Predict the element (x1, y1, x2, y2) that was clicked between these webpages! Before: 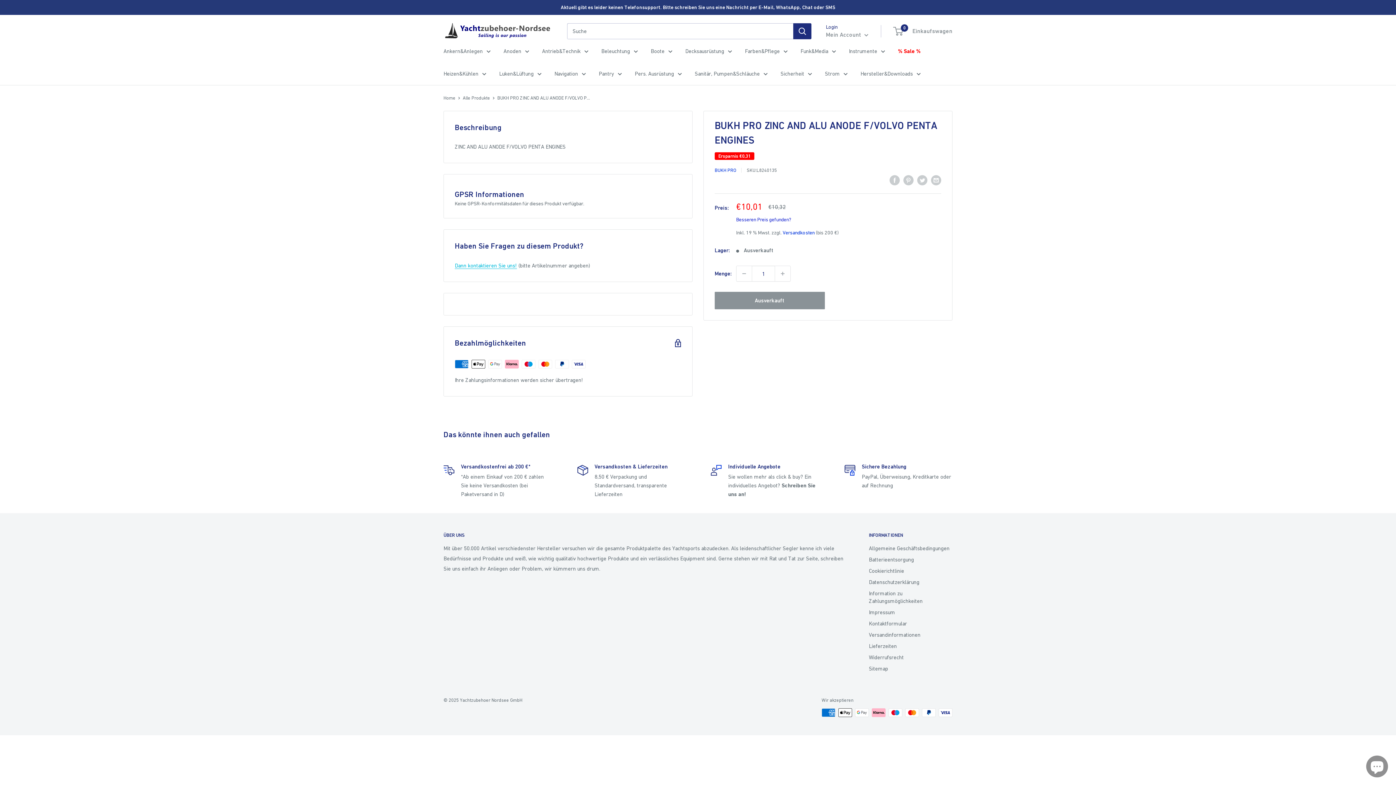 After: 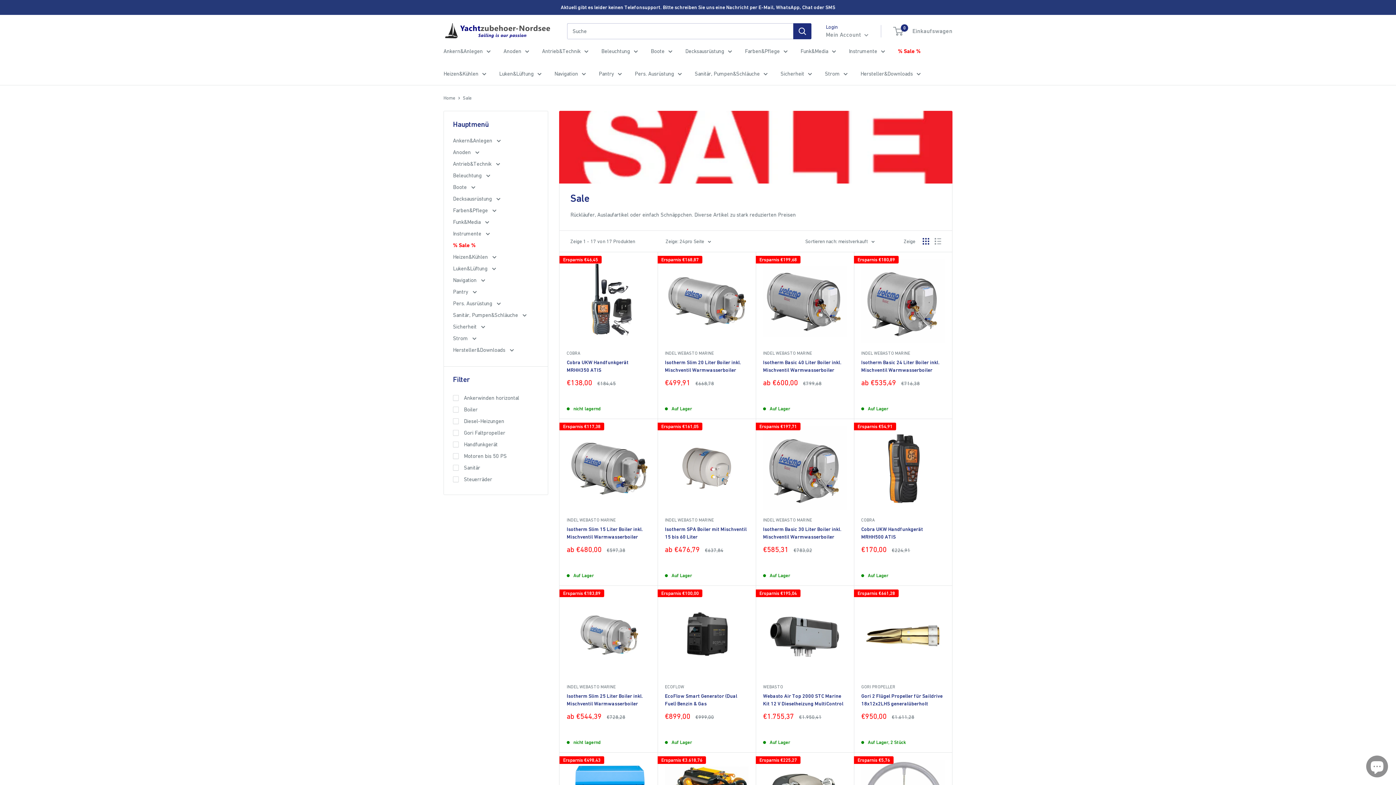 Action: label: % Sale % bbox: (898, 46, 920, 56)